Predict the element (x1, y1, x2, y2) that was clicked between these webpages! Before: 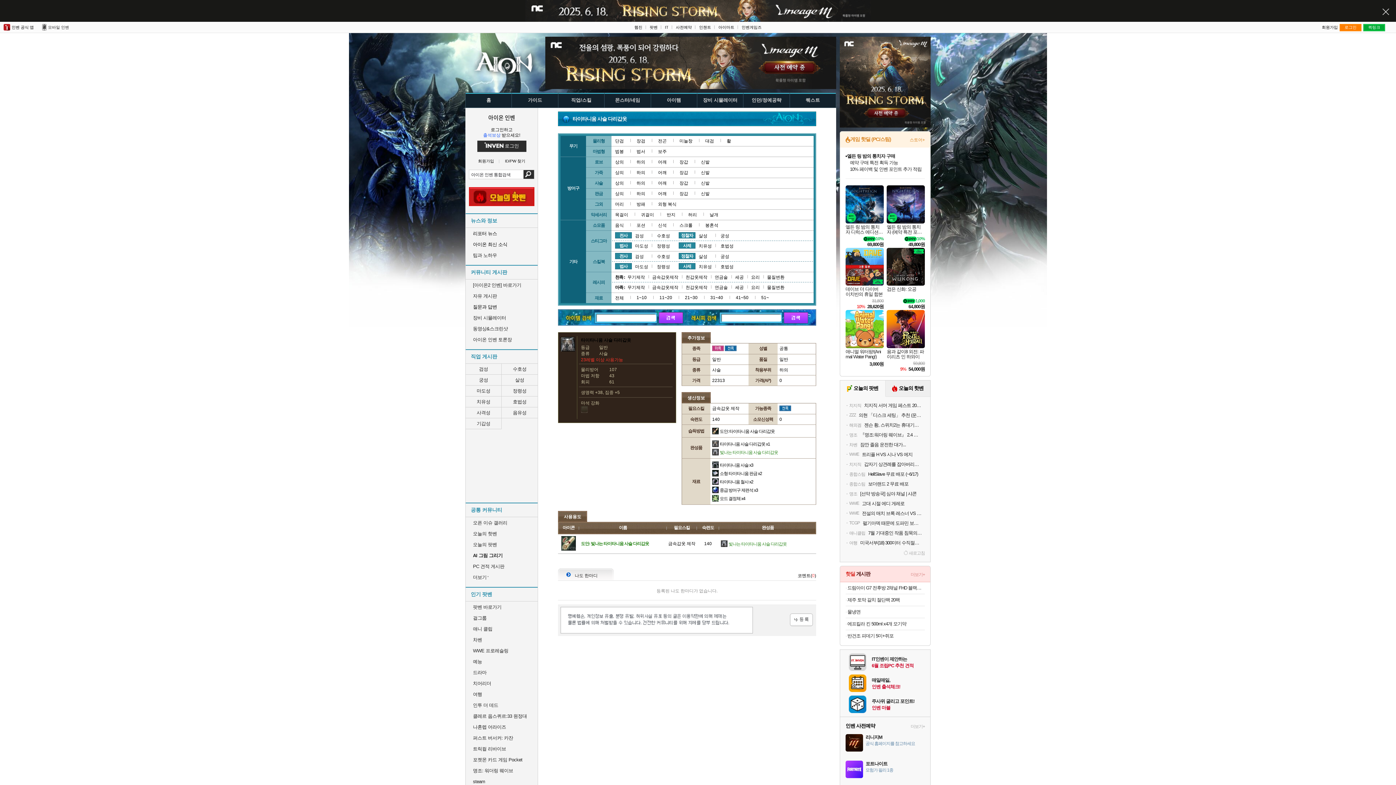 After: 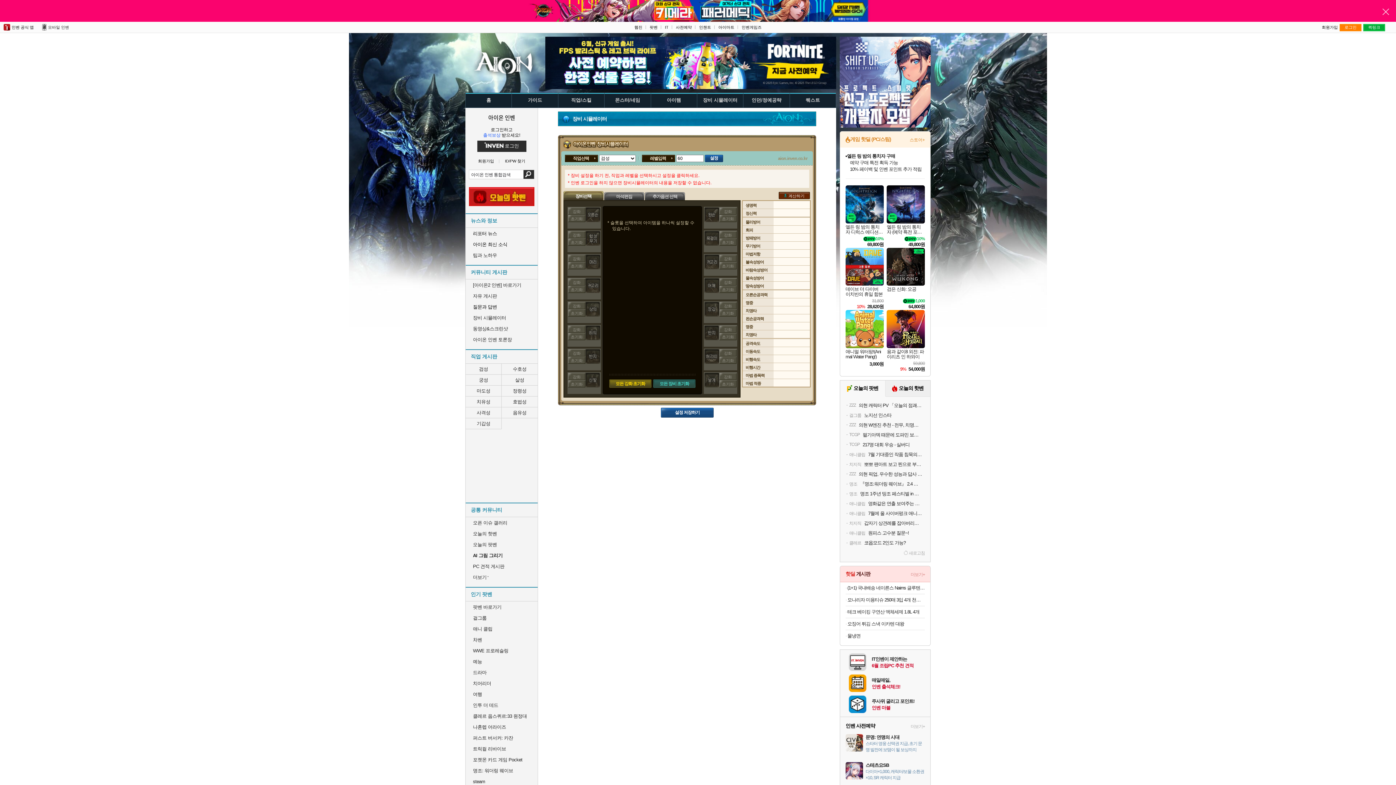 Action: bbox: (697, 93, 743, 107) label: 장비 시뮬레이터